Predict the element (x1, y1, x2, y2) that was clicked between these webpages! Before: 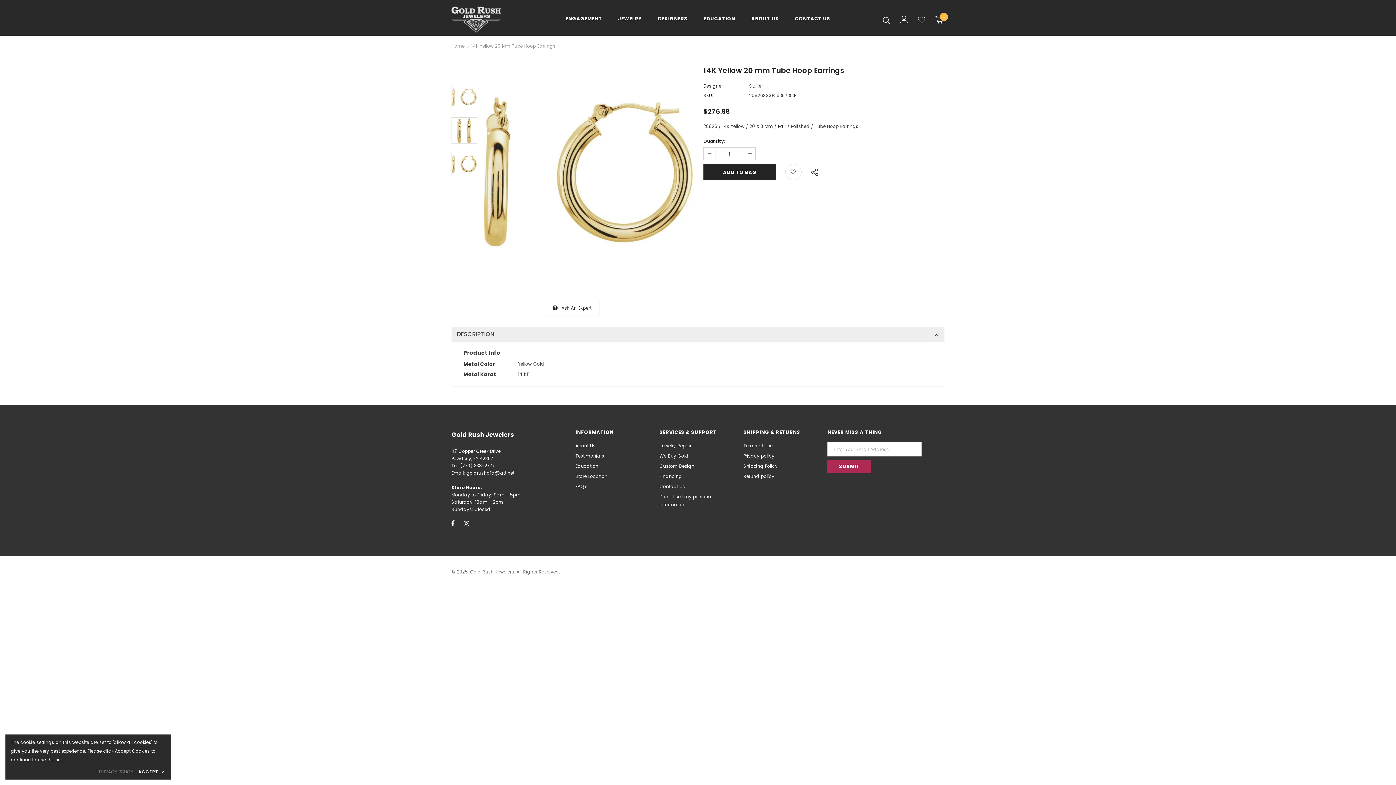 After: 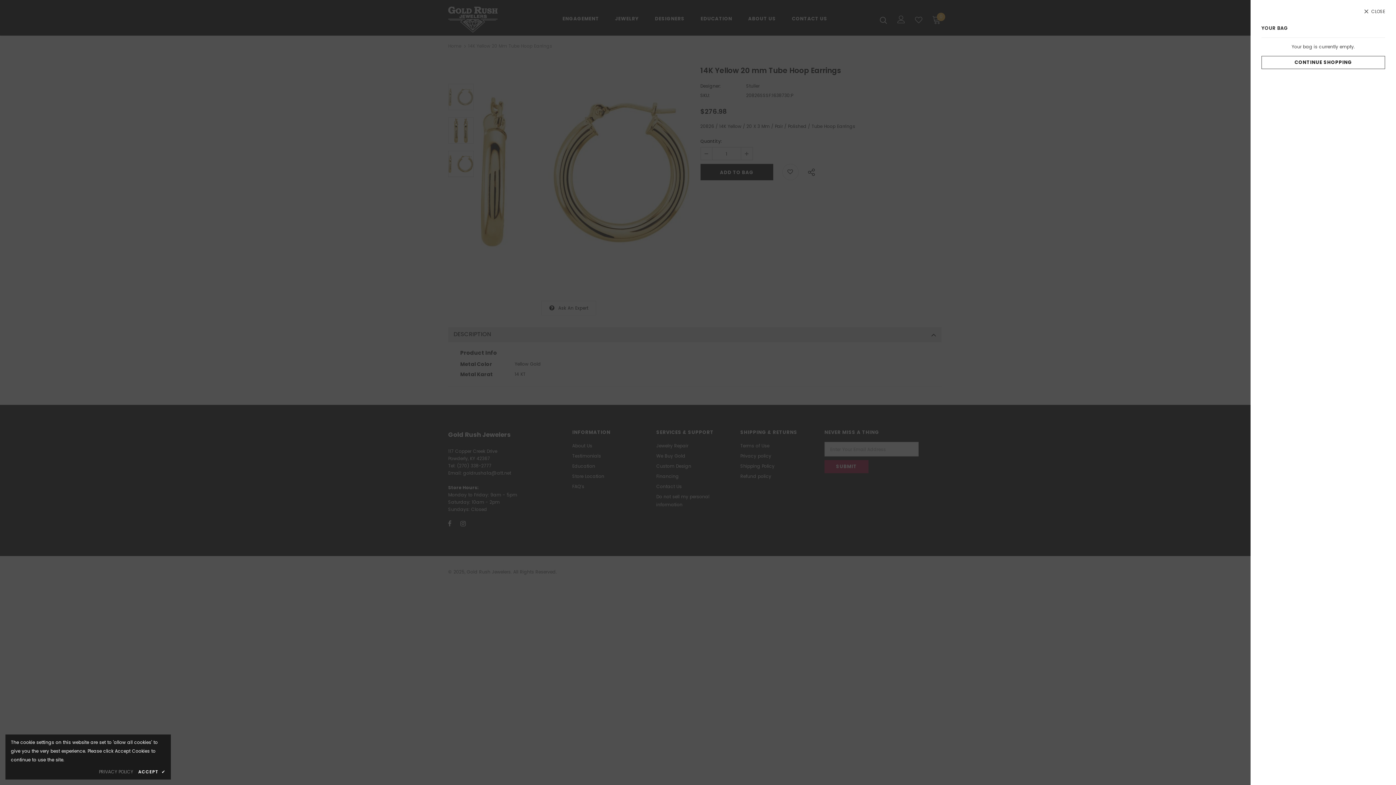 Action: label: 0 bbox: (935, 15, 944, 23)